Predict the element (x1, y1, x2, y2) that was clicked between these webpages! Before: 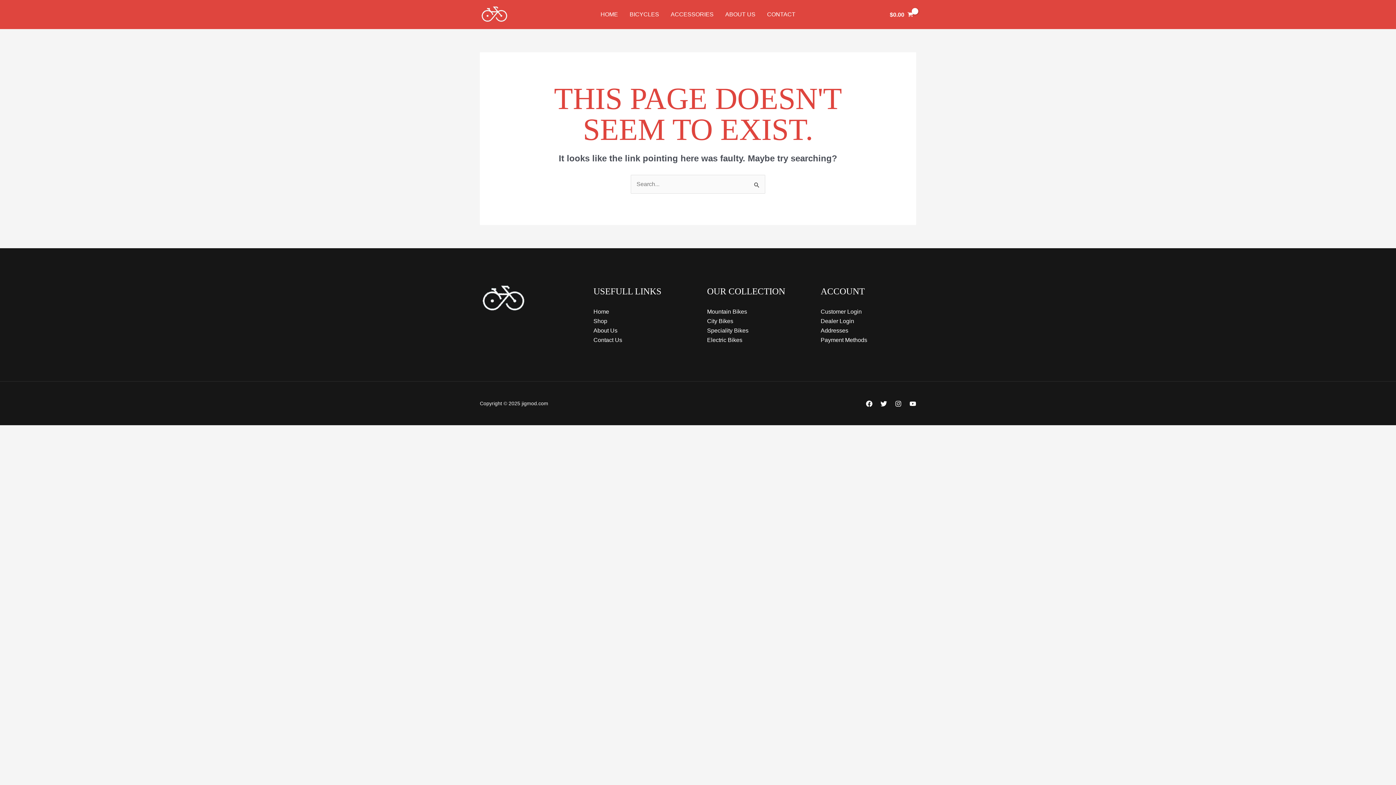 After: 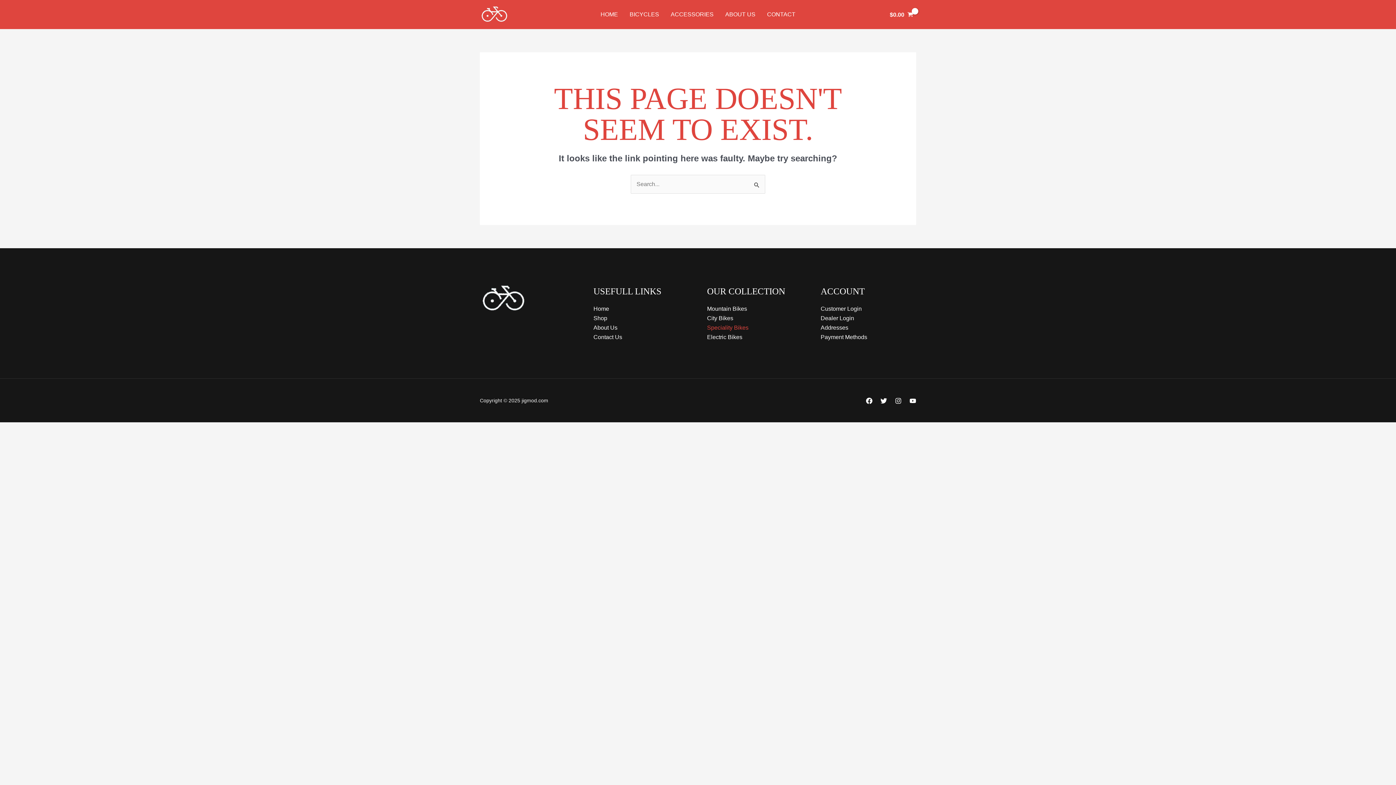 Action: label: Speciality Bikes bbox: (707, 327, 748, 333)